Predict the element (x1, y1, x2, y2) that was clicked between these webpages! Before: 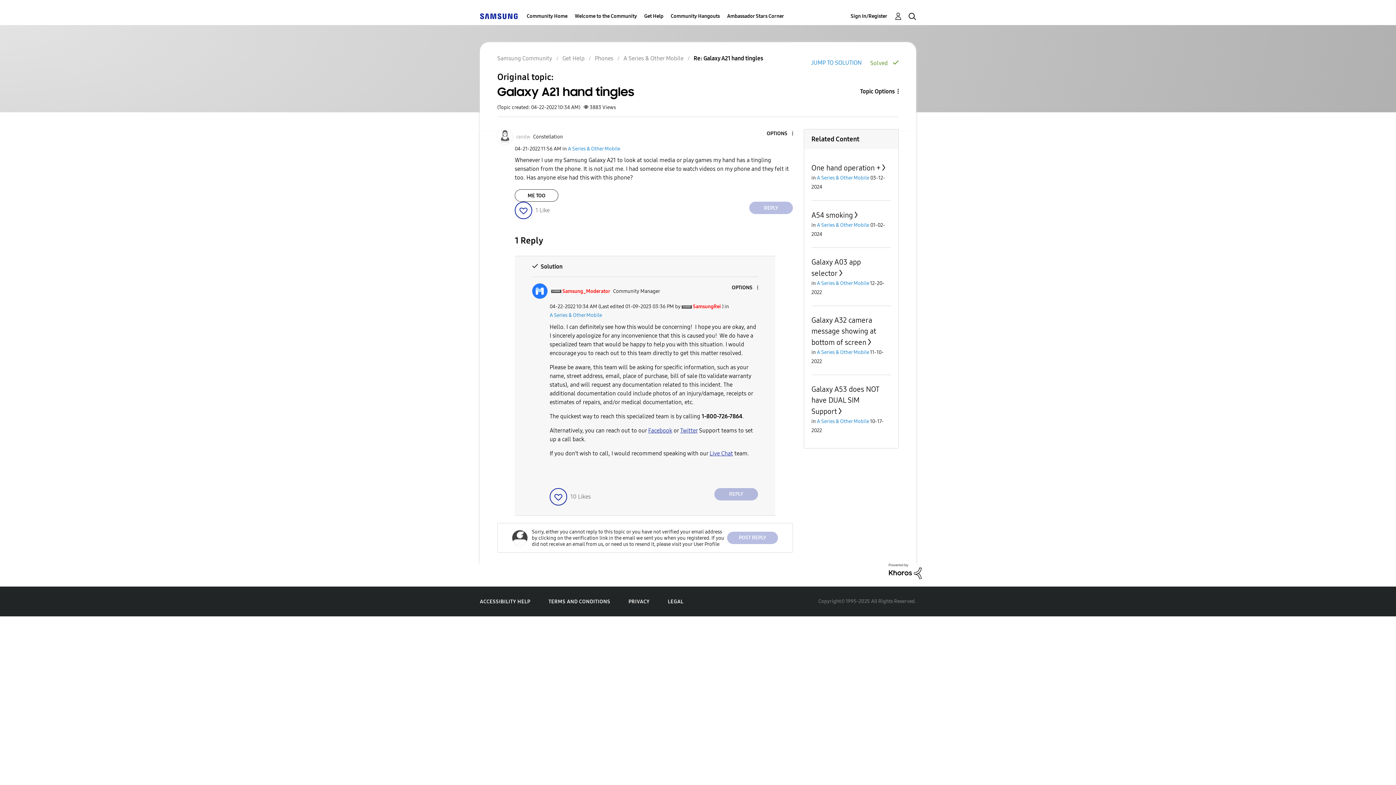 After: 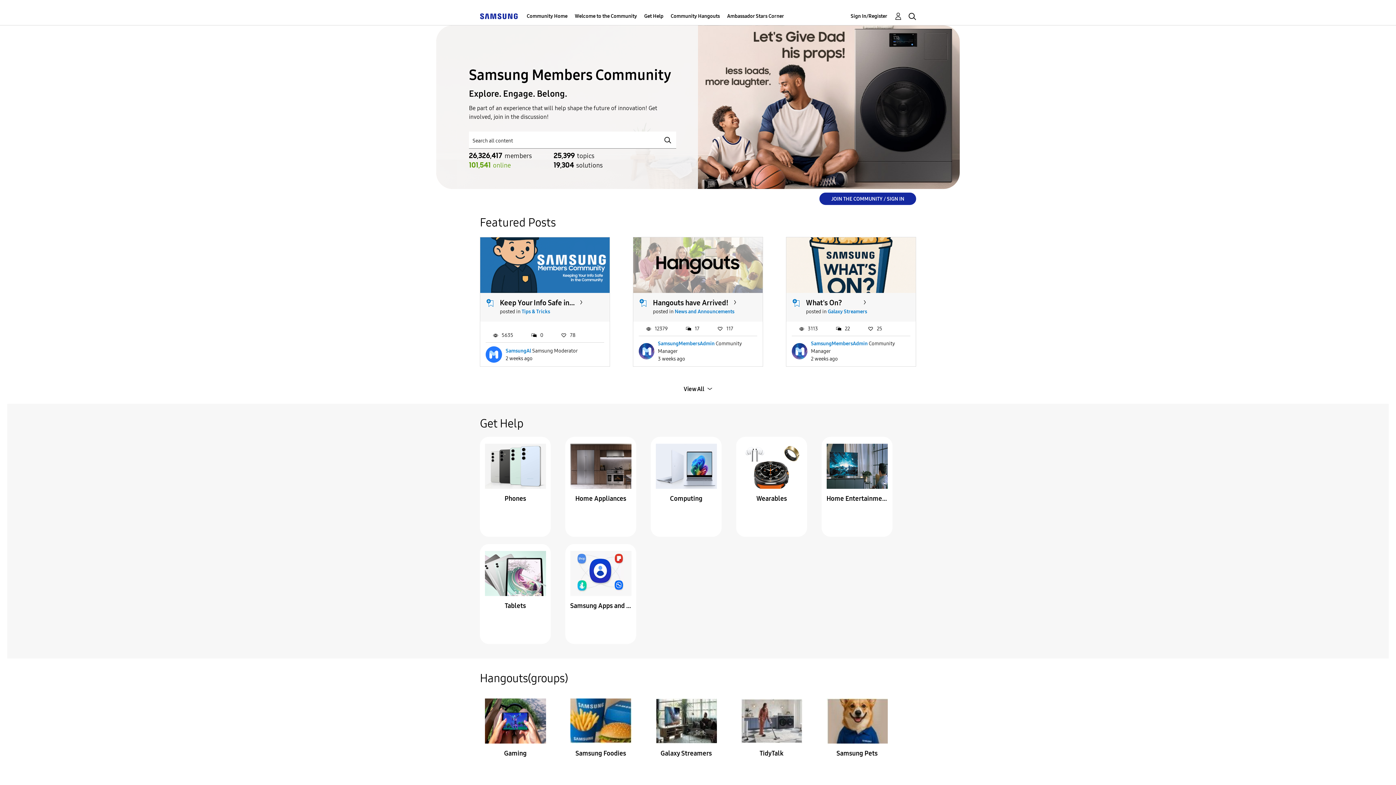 Action: label: Community Home bbox: (526, 7, 567, 25)